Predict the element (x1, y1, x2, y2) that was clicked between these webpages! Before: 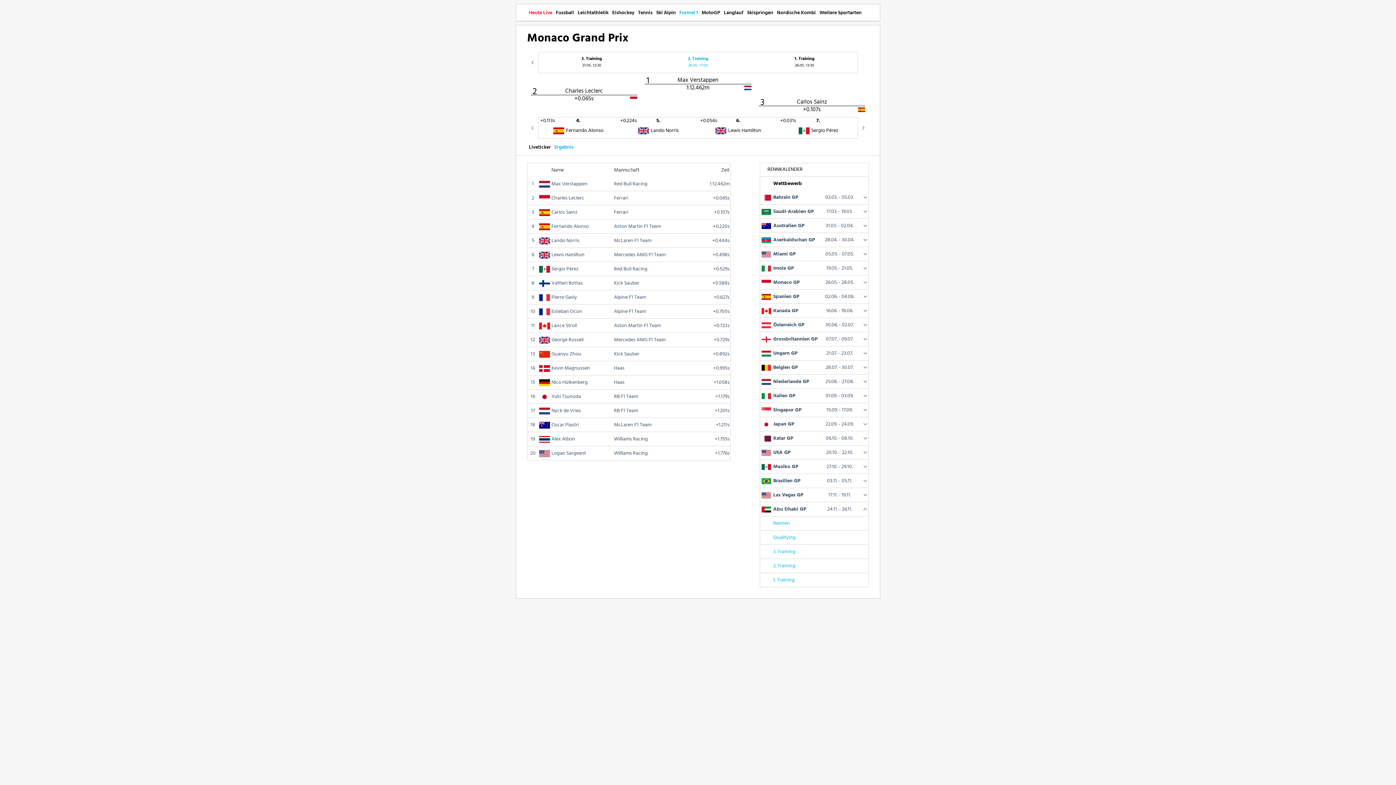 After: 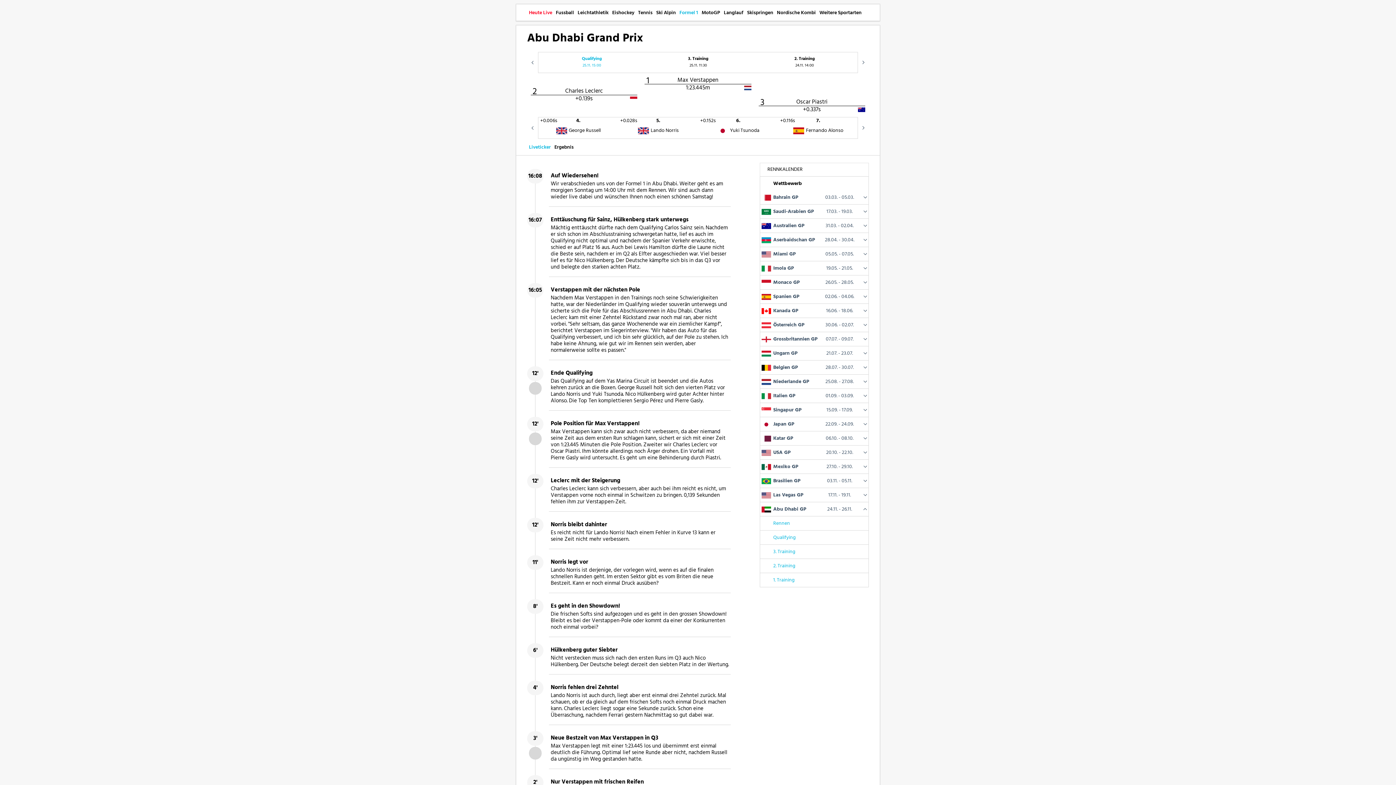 Action: label: Qualifying bbox: (773, 533, 796, 542)